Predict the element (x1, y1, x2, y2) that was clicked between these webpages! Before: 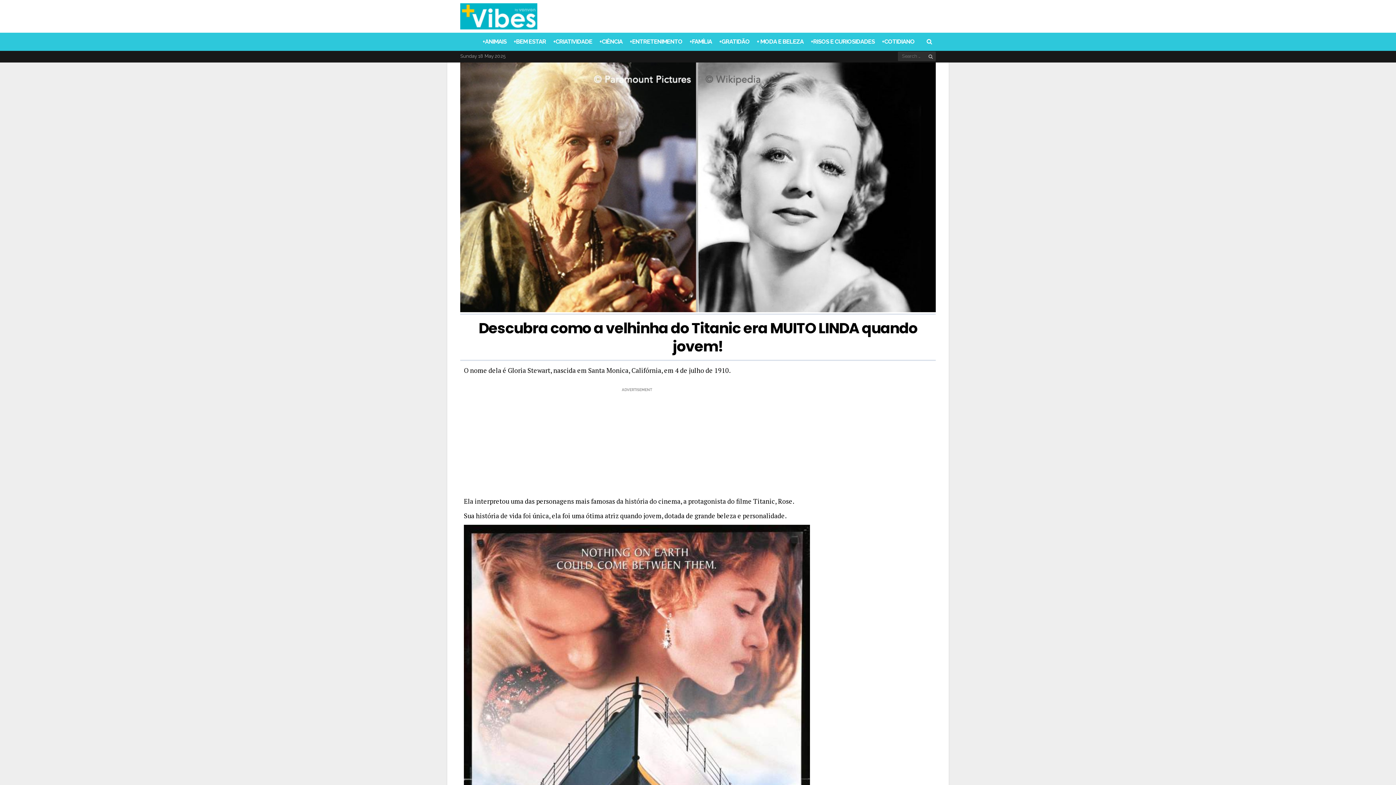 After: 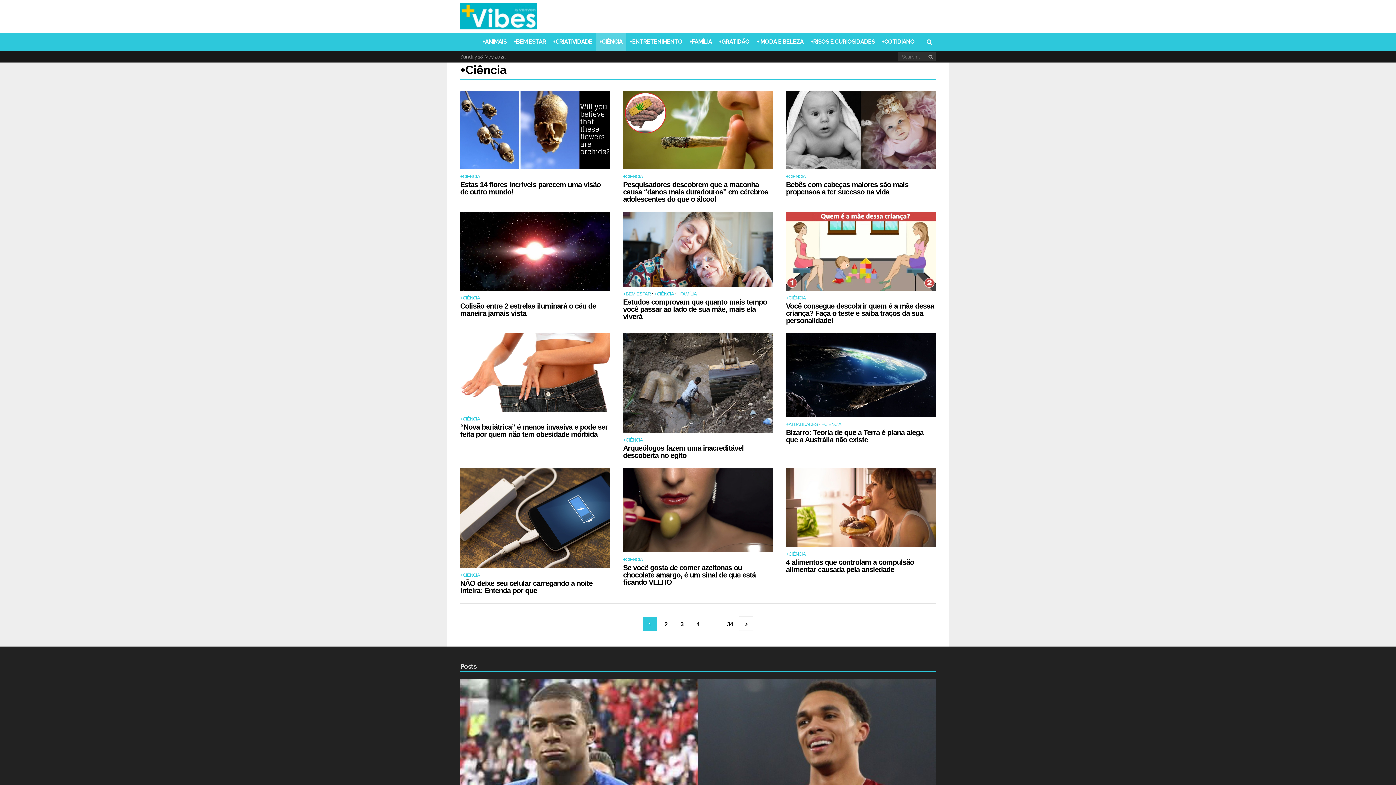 Action: bbox: (596, 32, 626, 50) label: +CIÊNCIA